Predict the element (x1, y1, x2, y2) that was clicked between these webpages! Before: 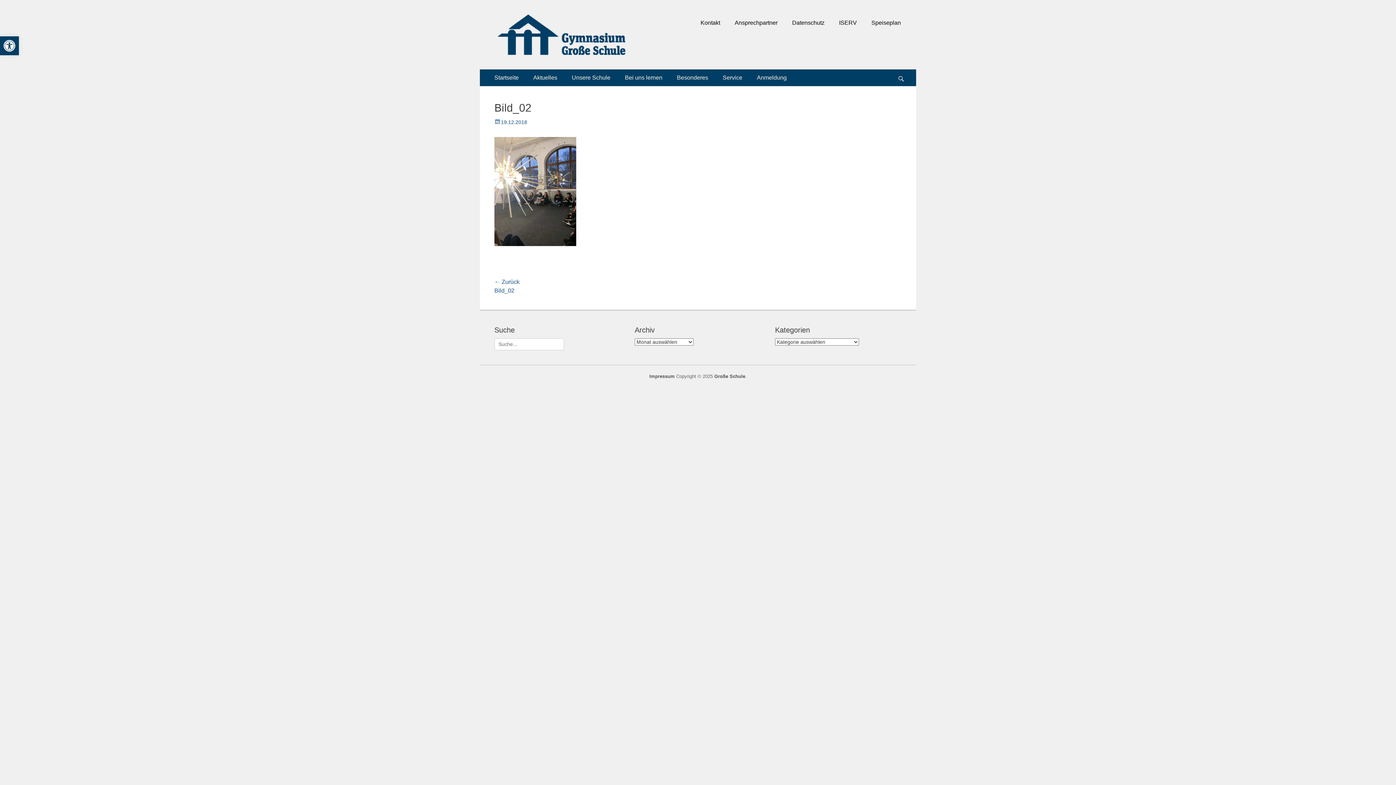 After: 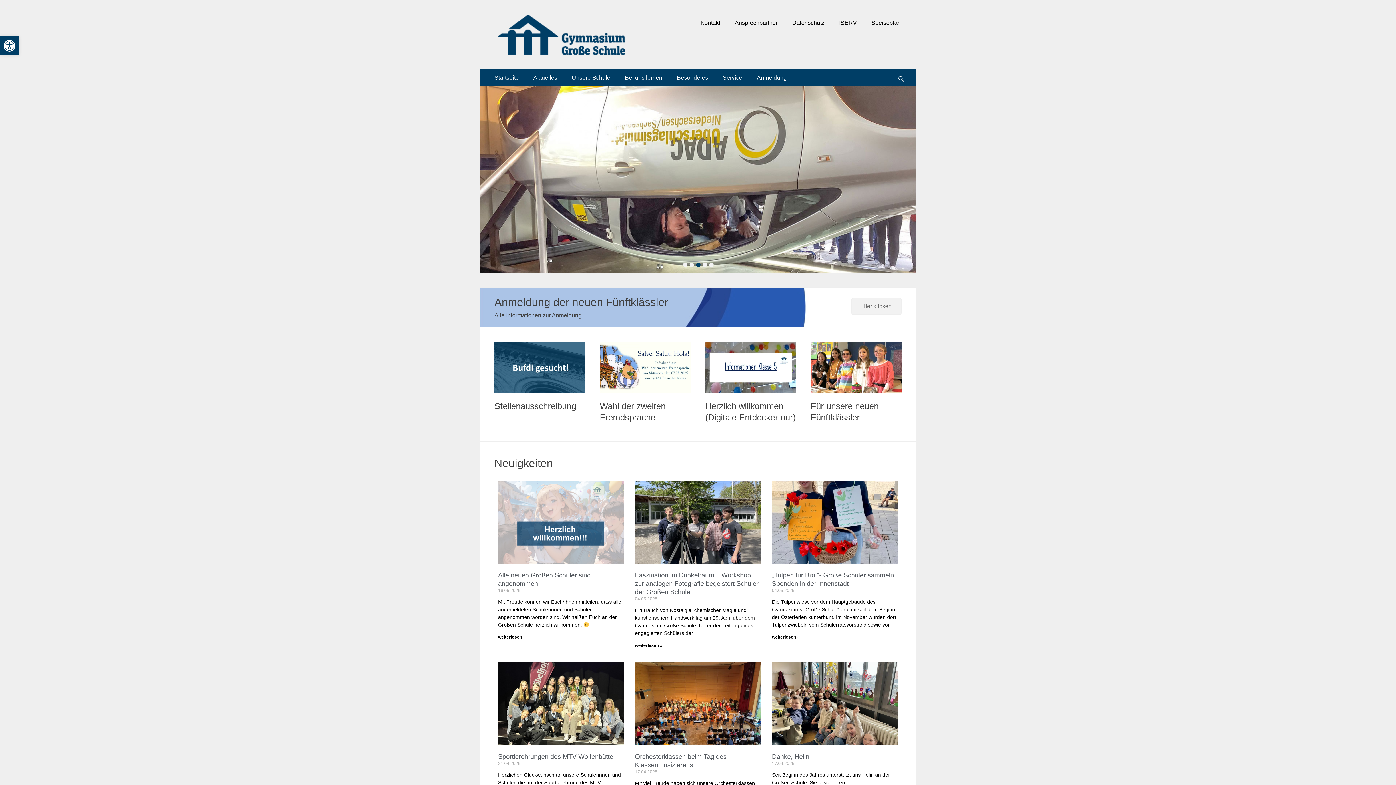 Action: label: Große Schule bbox: (714, 373, 745, 379)